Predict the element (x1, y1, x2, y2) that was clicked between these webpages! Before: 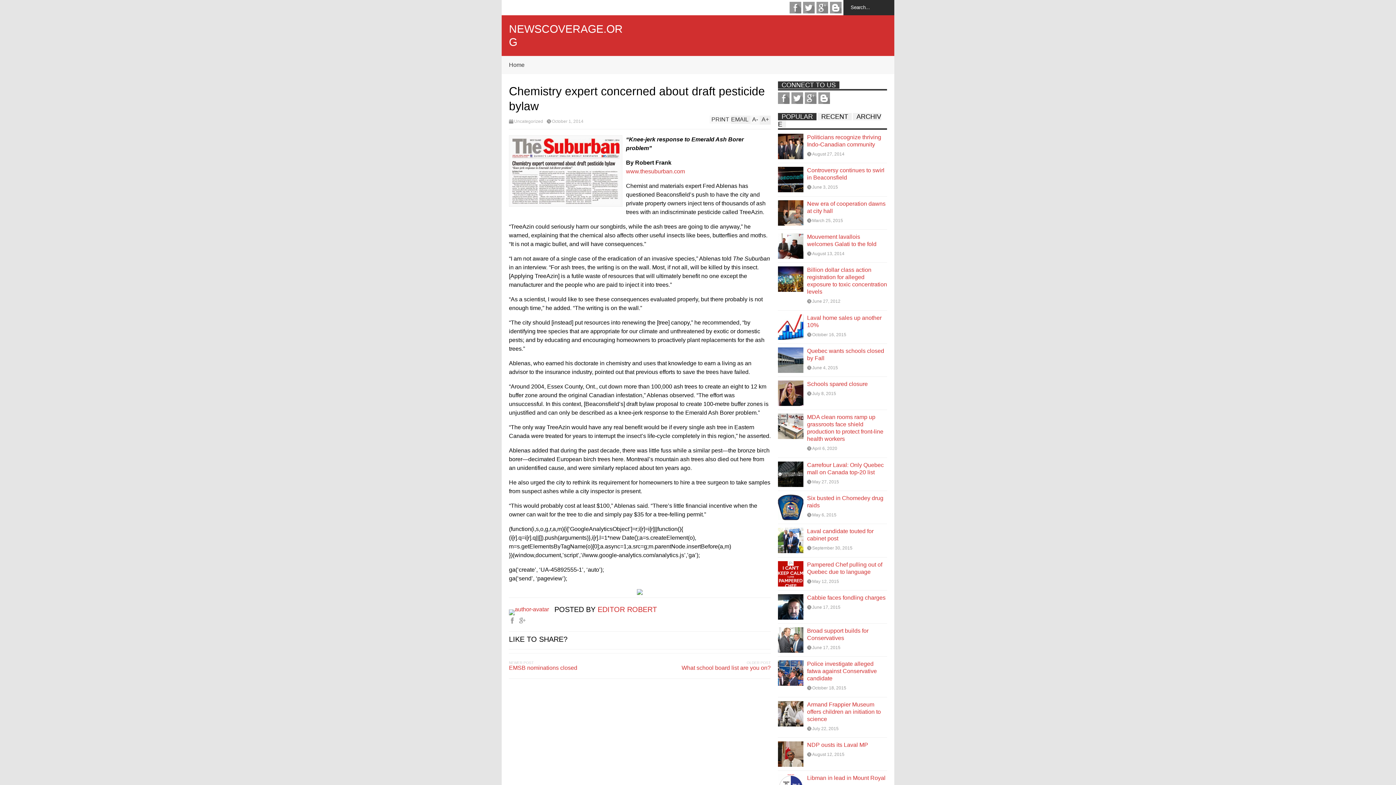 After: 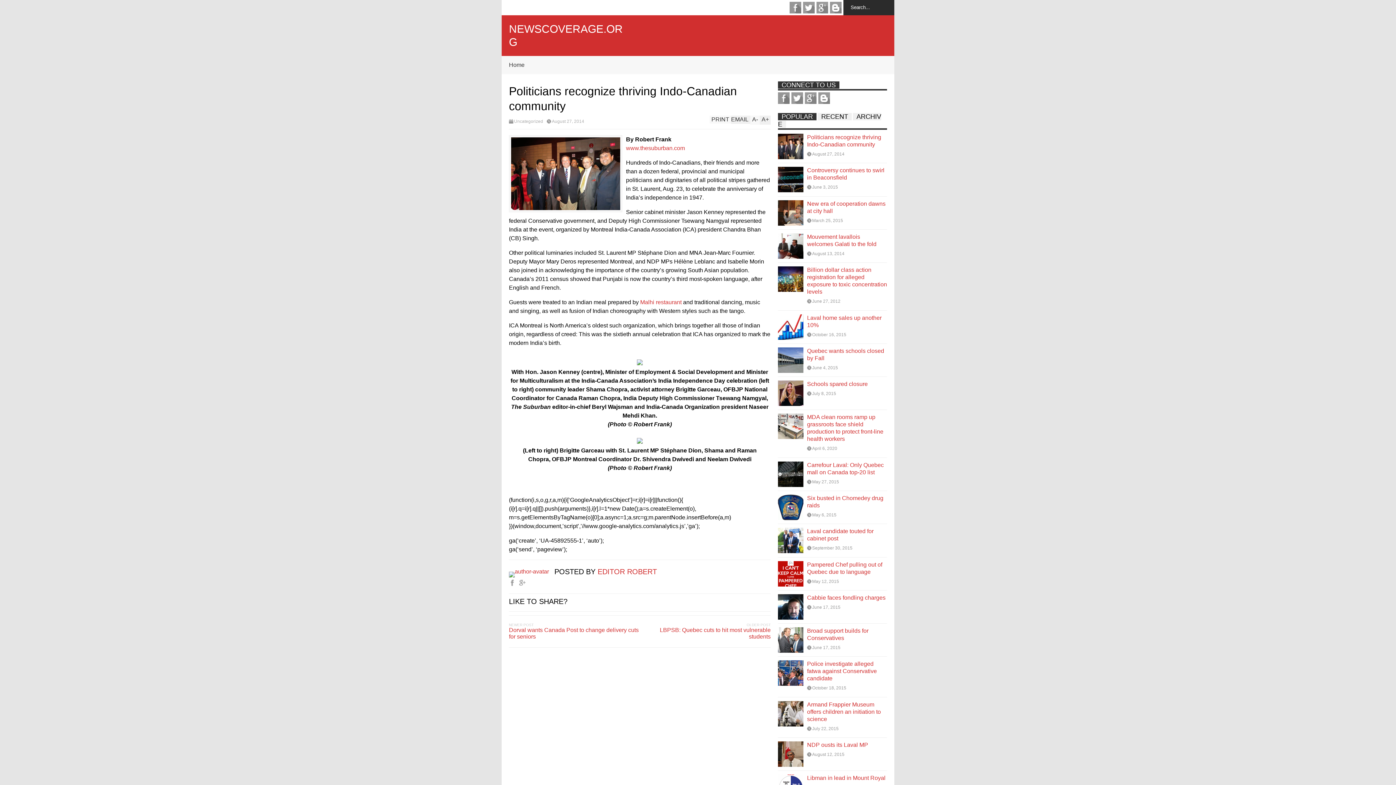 Action: label: August 27, 2014 bbox: (807, 152, 844, 156)